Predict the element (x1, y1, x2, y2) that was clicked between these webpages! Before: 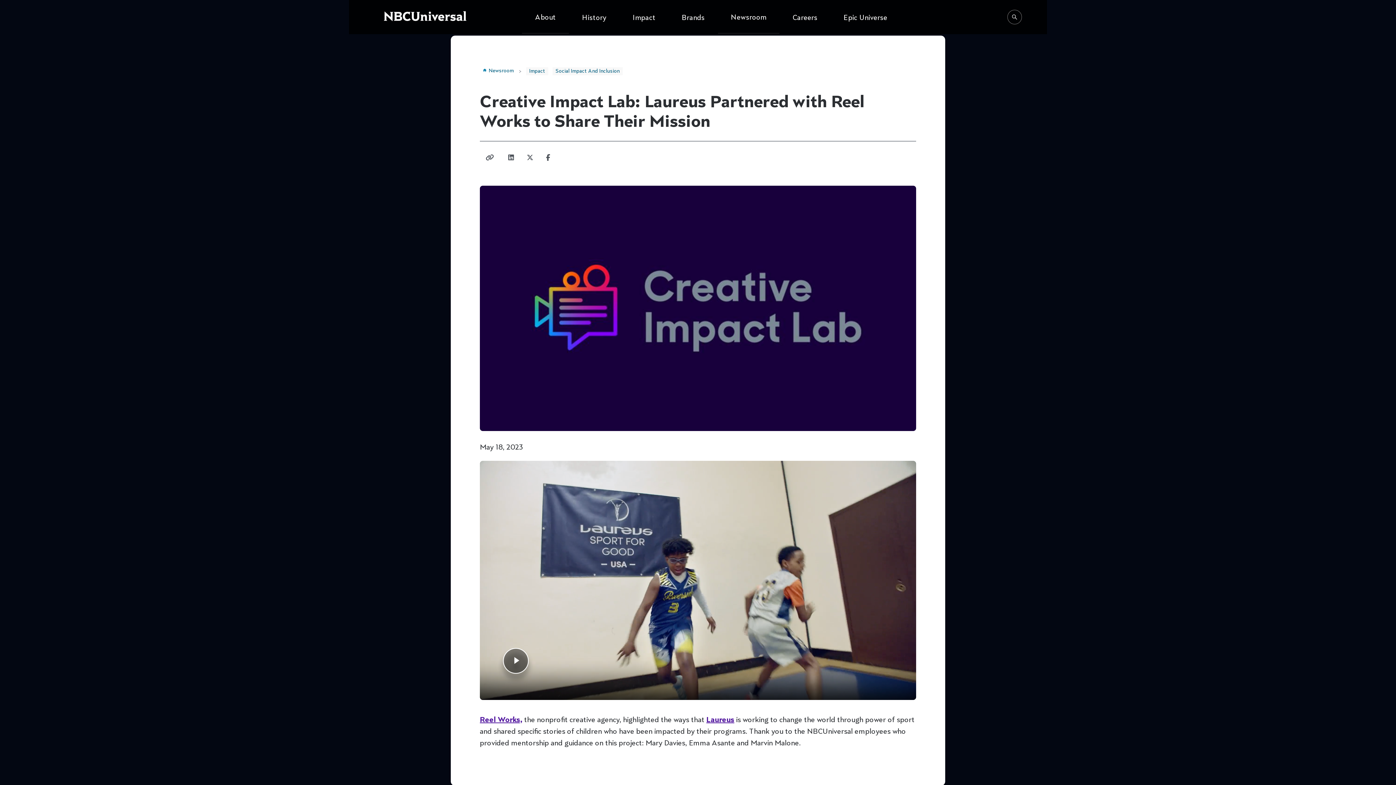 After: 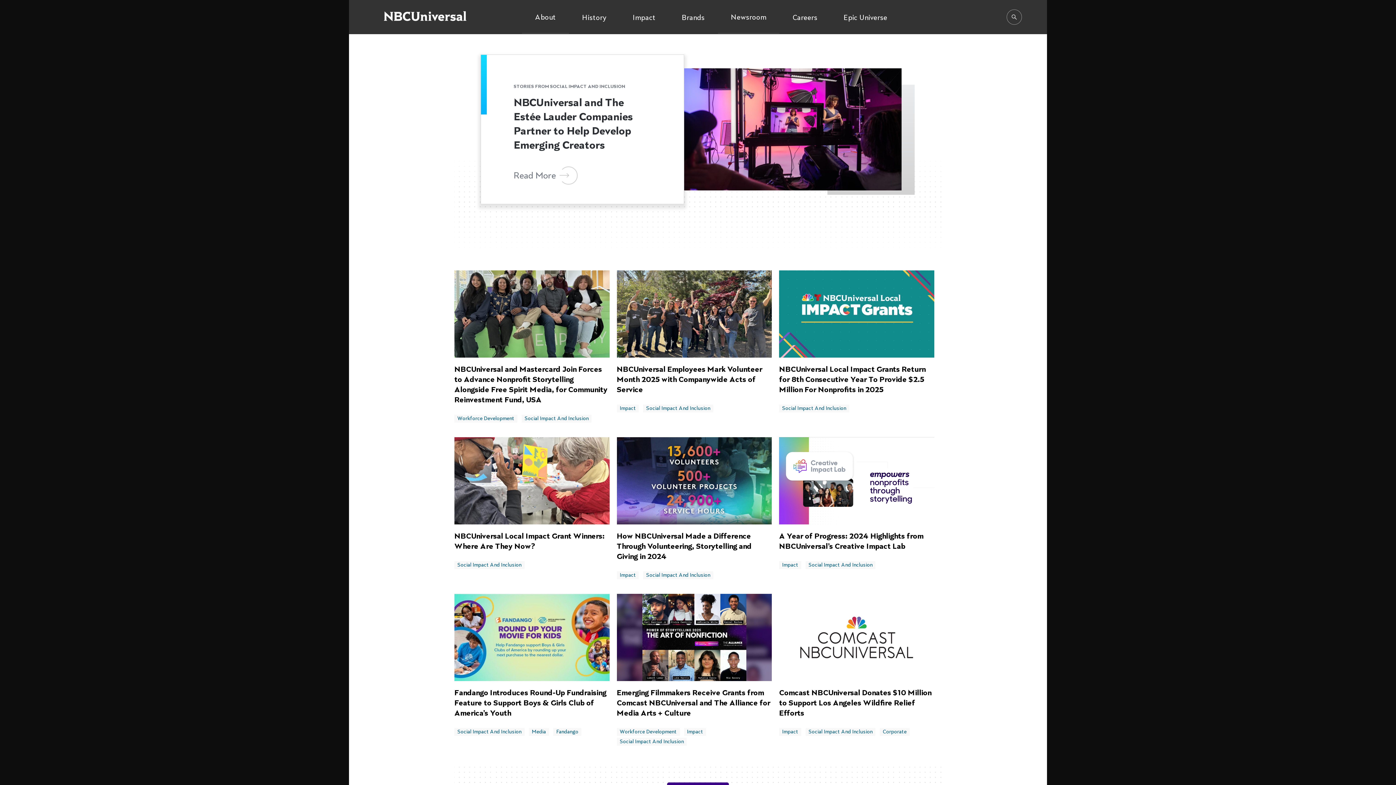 Action: label: Social Impact And Inclusion bbox: (552, 67, 622, 75)